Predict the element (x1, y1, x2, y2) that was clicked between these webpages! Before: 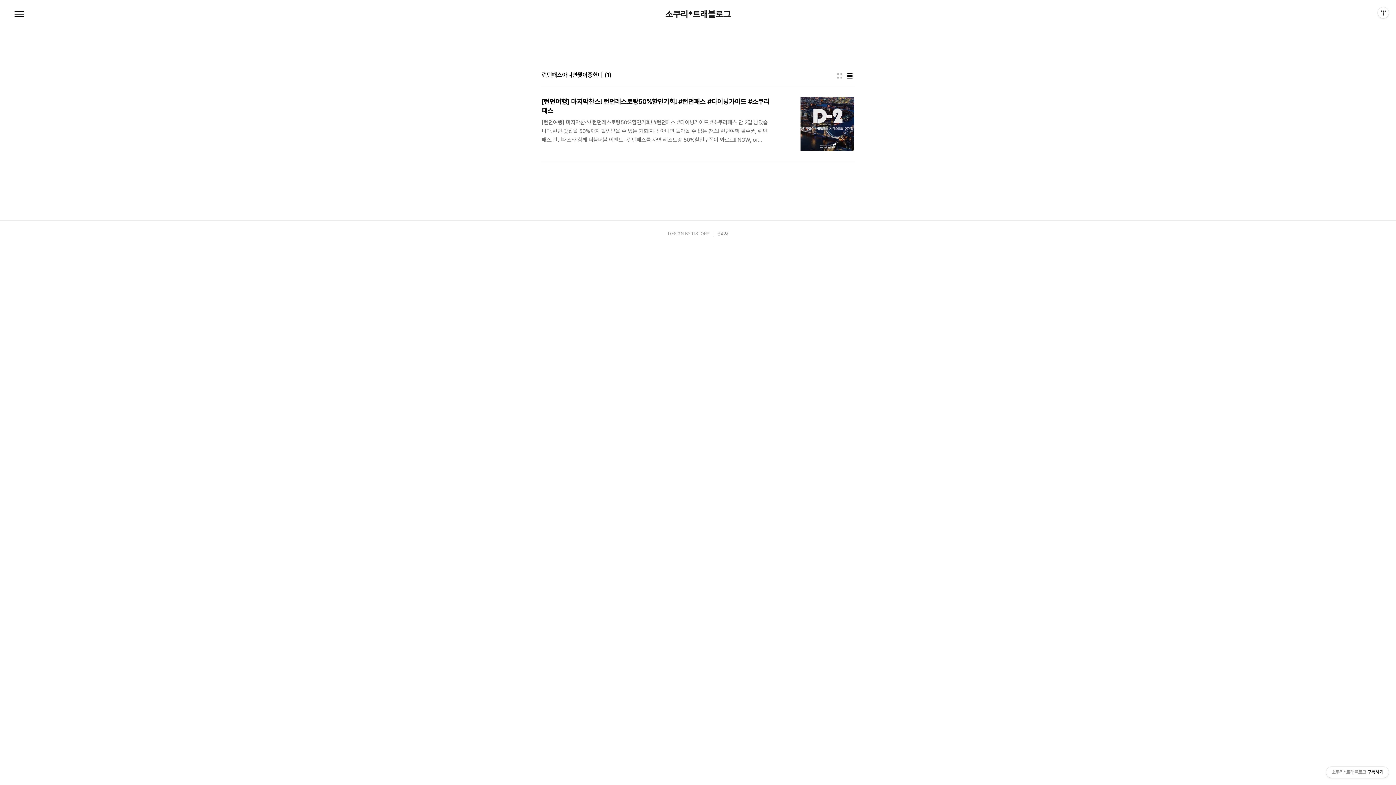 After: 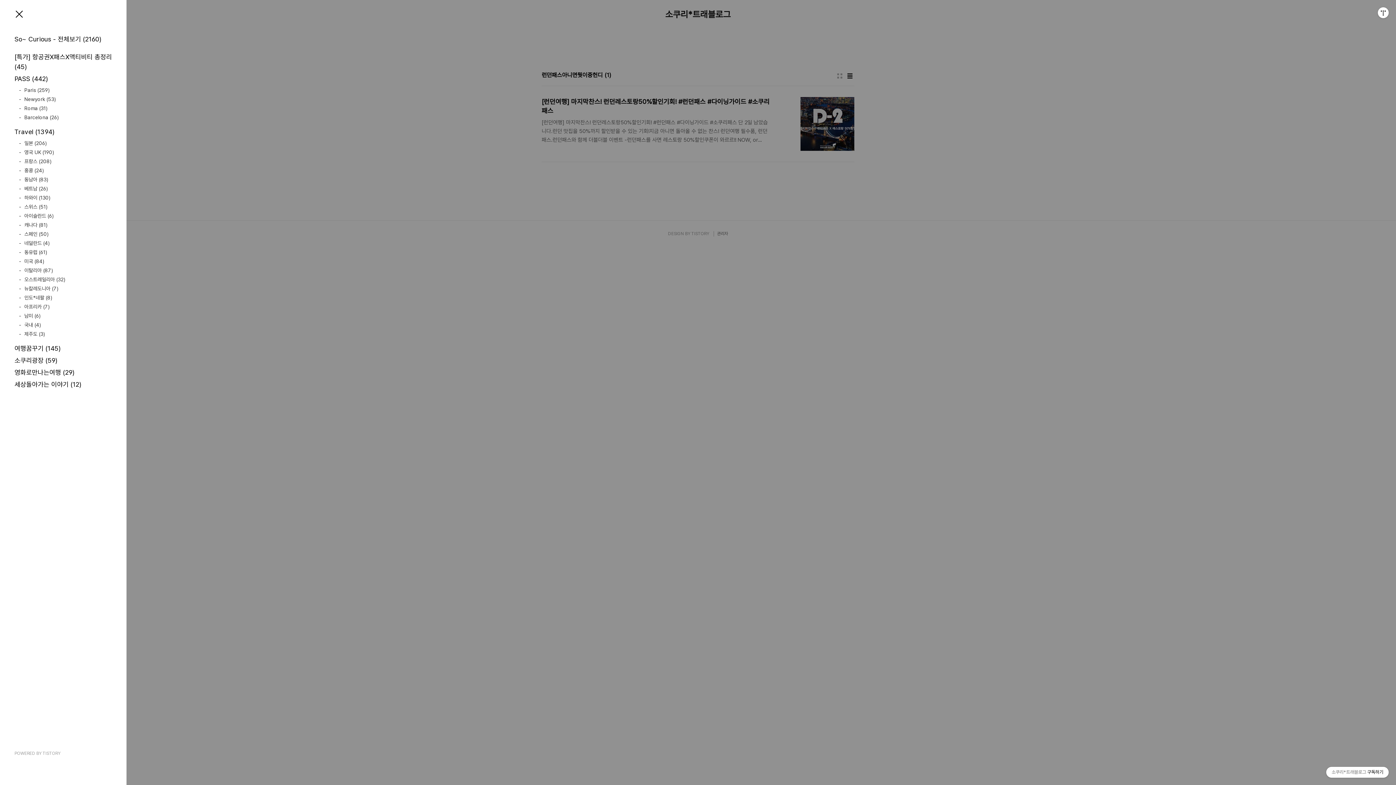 Action: label: 메뉴 bbox: (12, 7, 26, 21)